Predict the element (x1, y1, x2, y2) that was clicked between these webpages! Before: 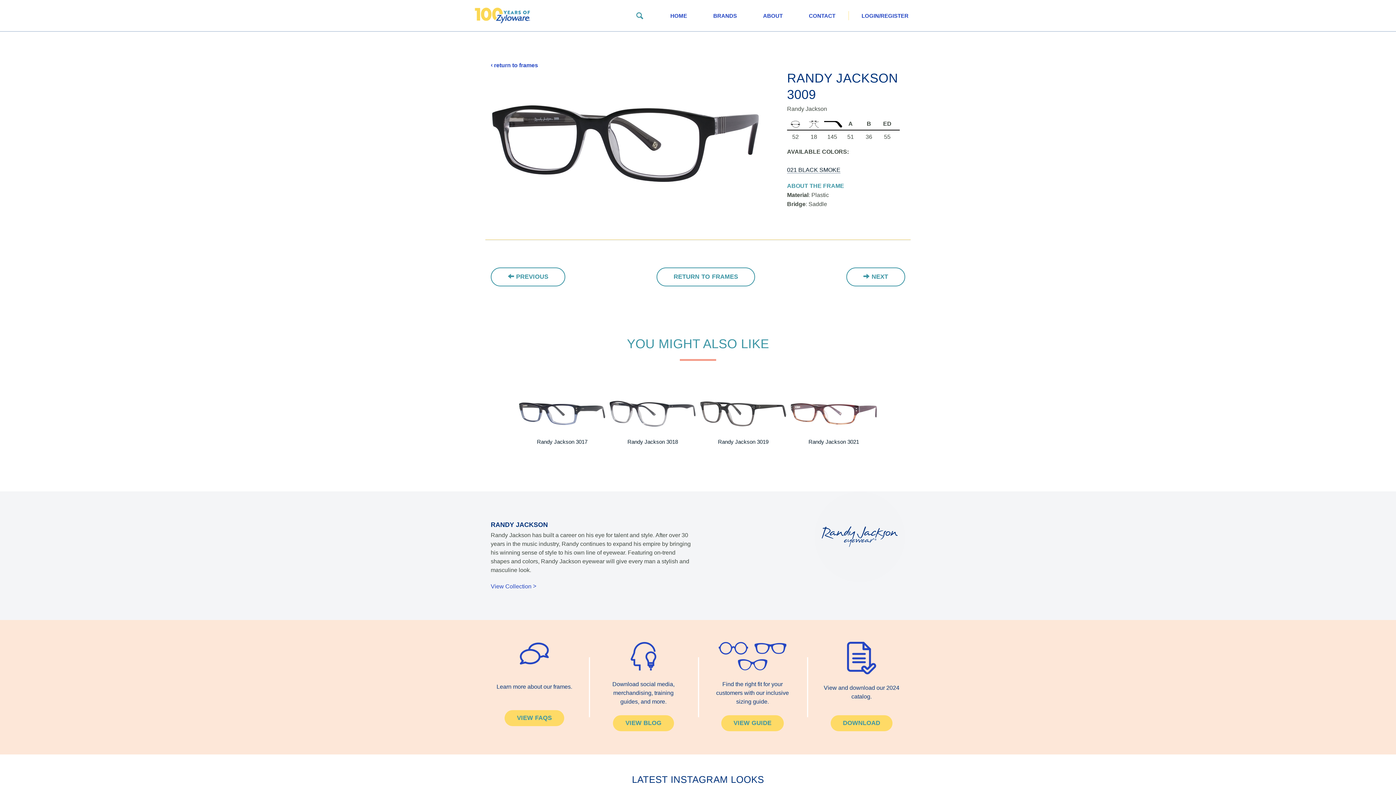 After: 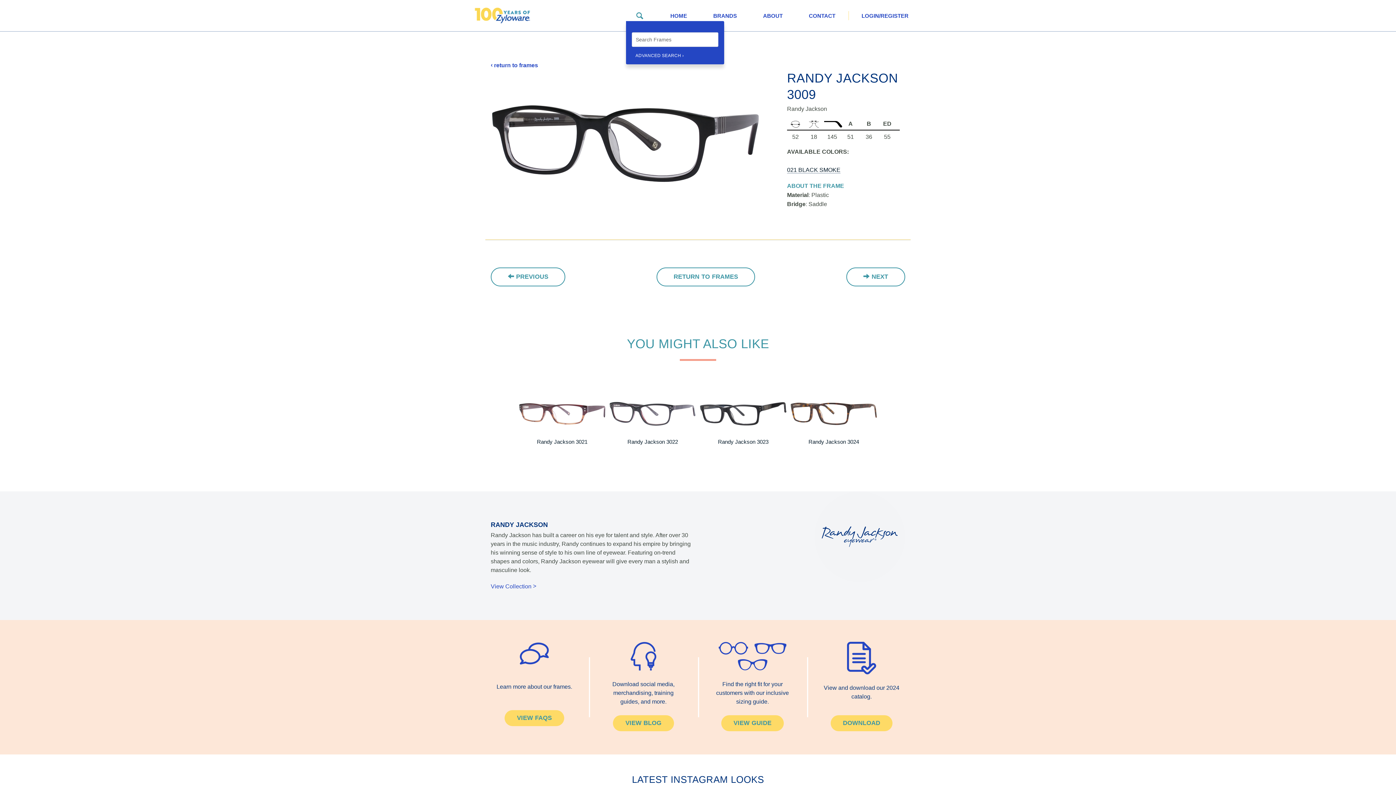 Action: bbox: (626, 11, 653, 22)